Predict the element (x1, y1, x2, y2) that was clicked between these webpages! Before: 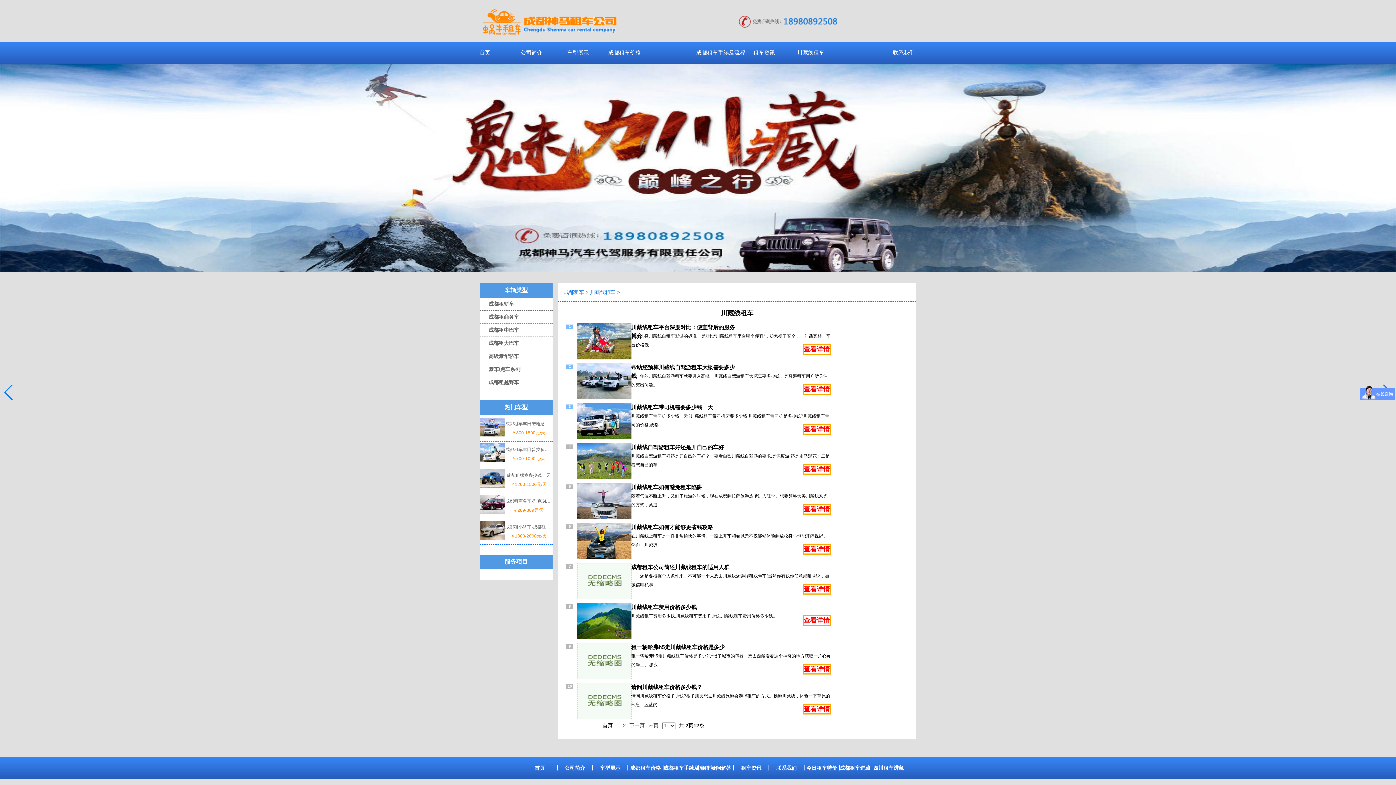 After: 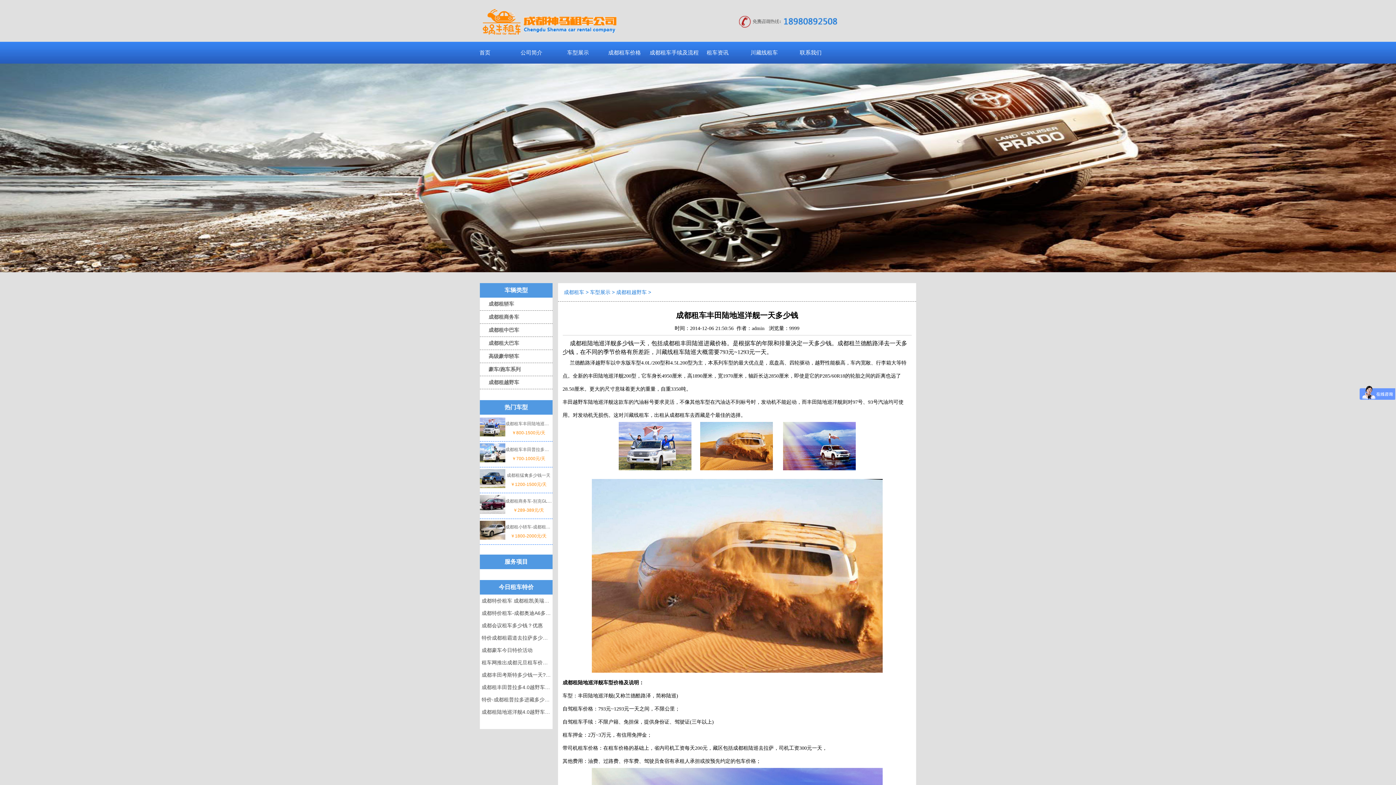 Action: bbox: (505, 419, 552, 428) label: 成都租车丰田陆地巡洋舰